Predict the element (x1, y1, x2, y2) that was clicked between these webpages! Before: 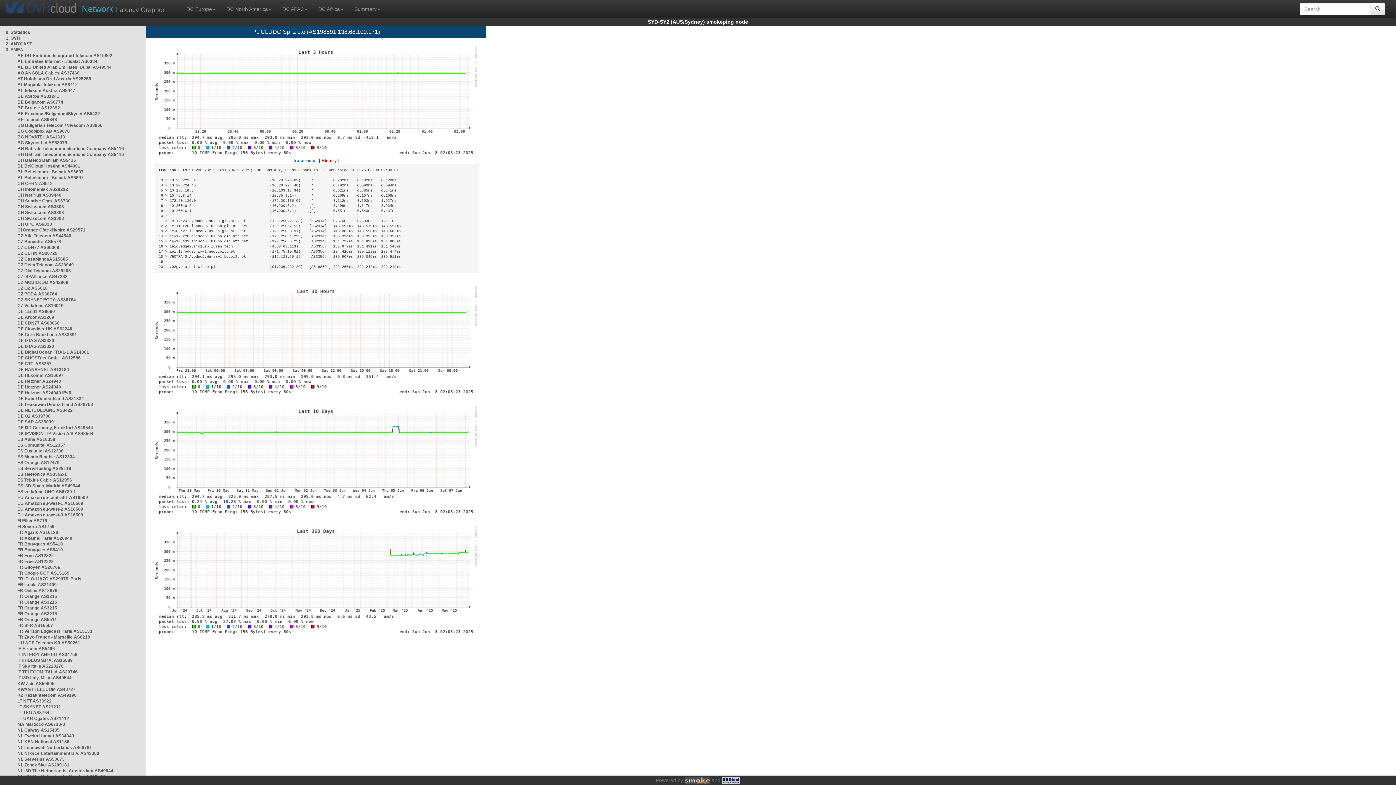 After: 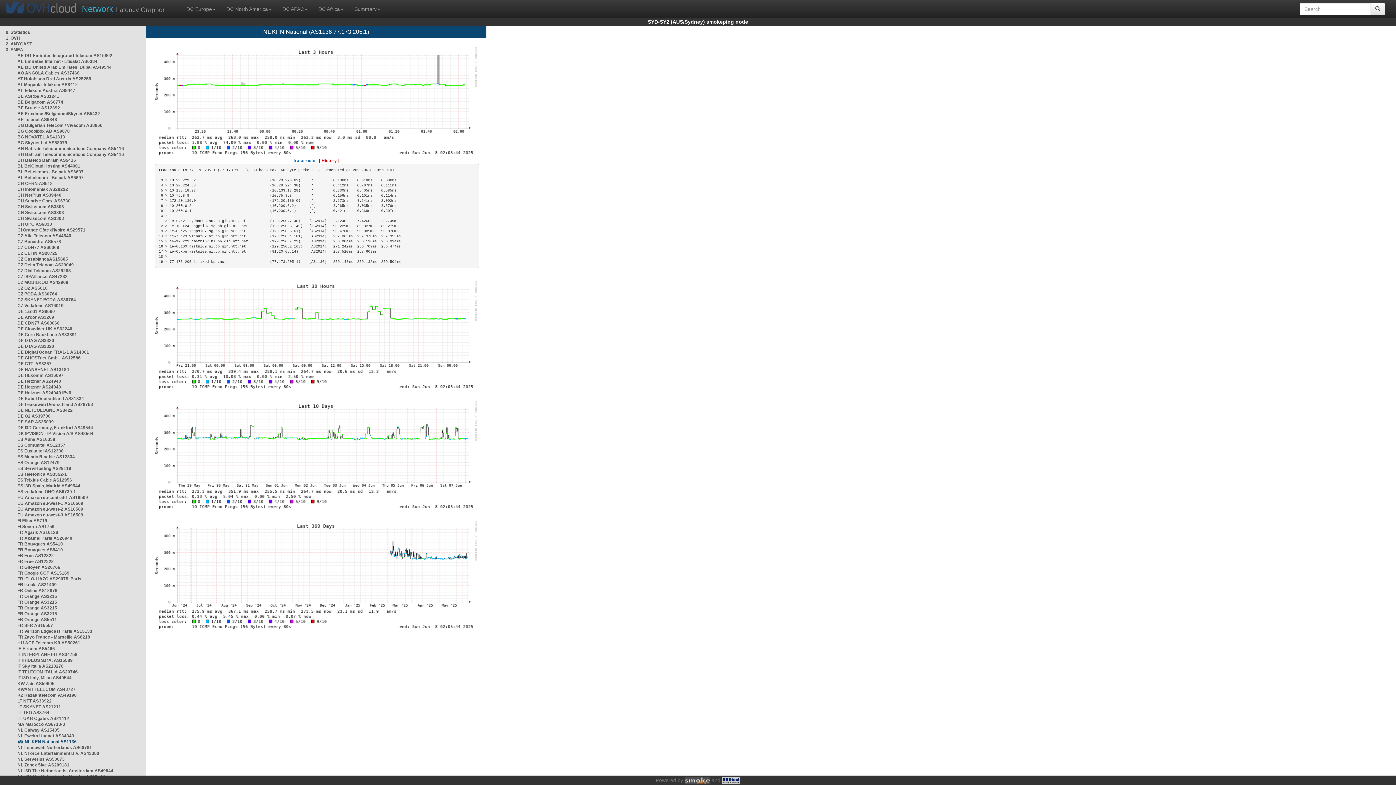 Action: bbox: (17, 739, 69, 744) label: NL KPN National AS1136